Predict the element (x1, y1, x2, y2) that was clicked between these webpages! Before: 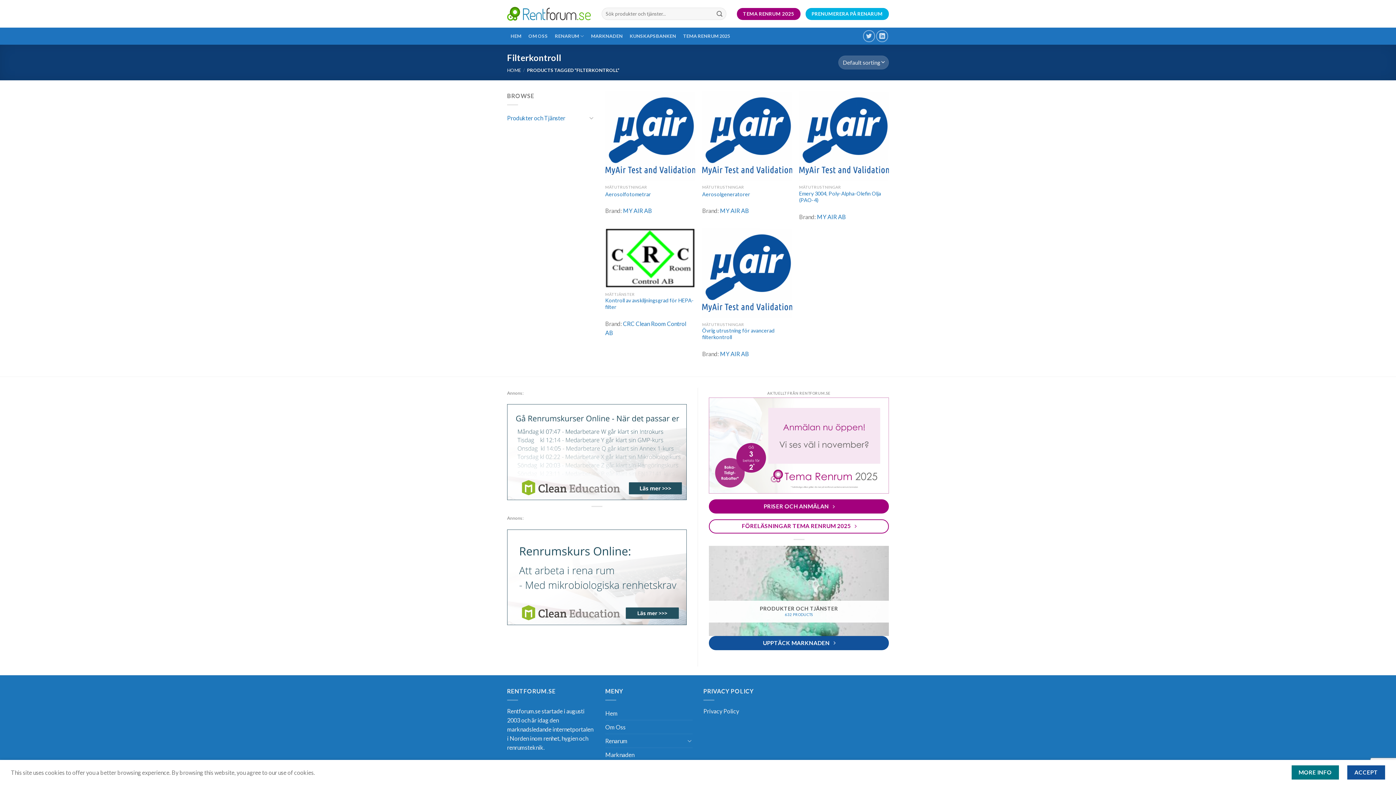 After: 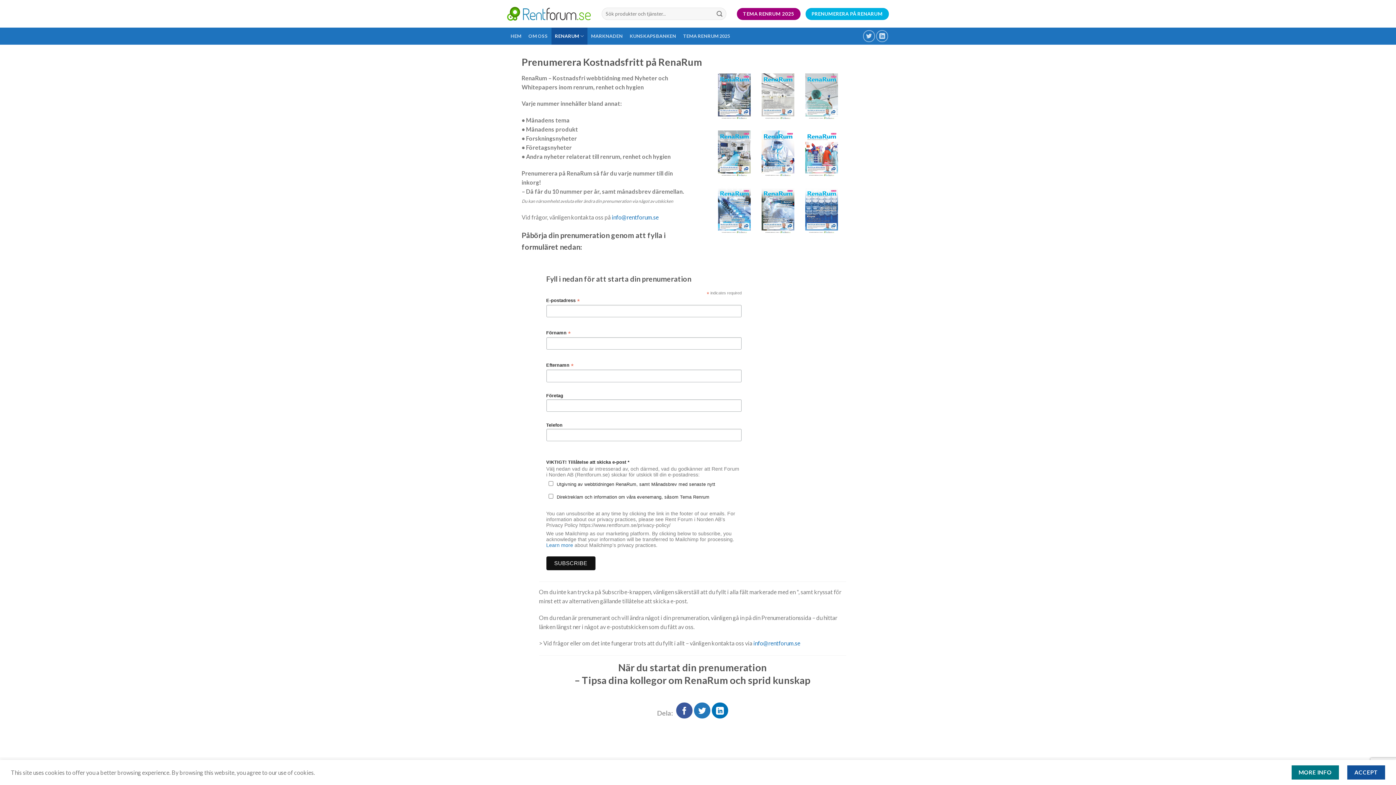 Action: label: PRENUMERERA PÅ RENARUM bbox: (805, 7, 889, 19)